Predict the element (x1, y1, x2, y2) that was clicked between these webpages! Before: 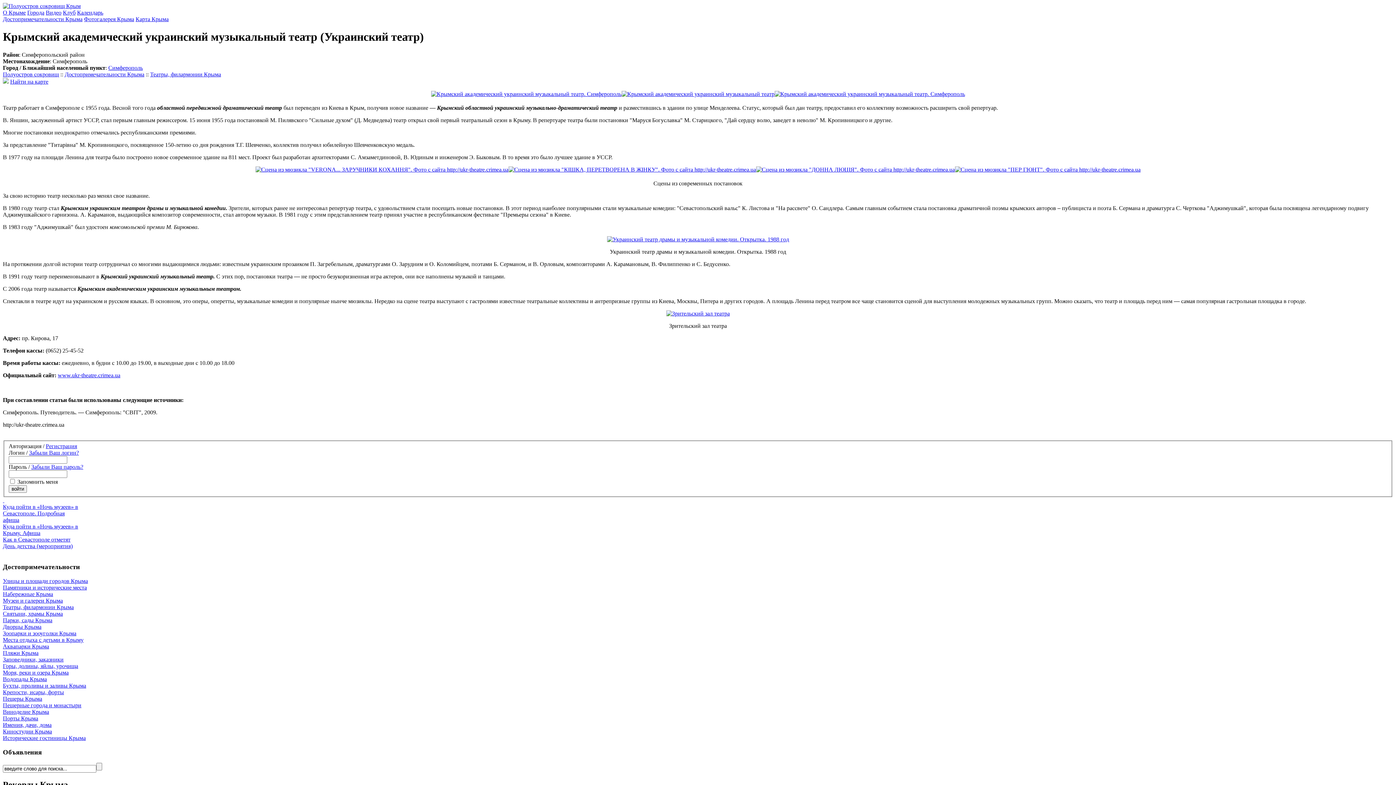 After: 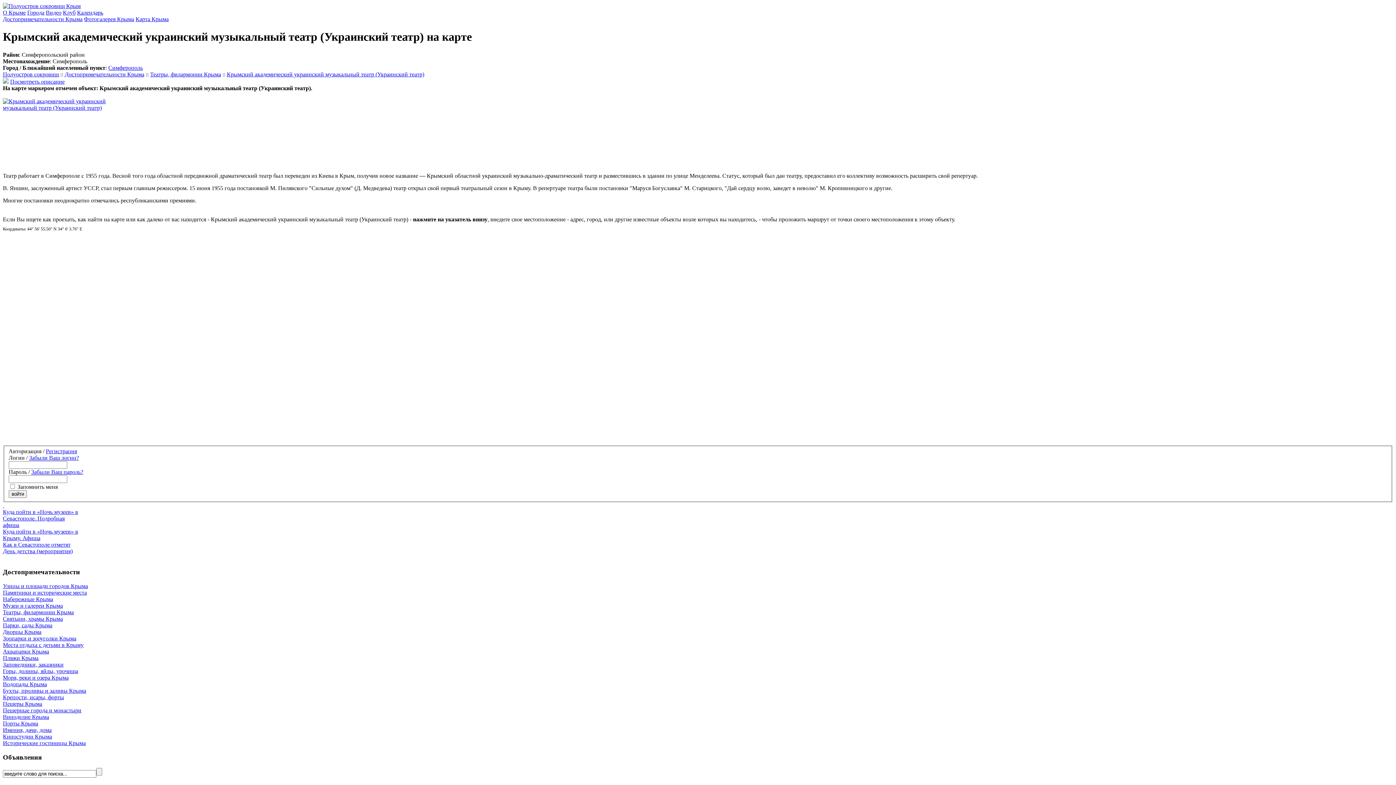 Action: bbox: (2, 78, 8, 84)